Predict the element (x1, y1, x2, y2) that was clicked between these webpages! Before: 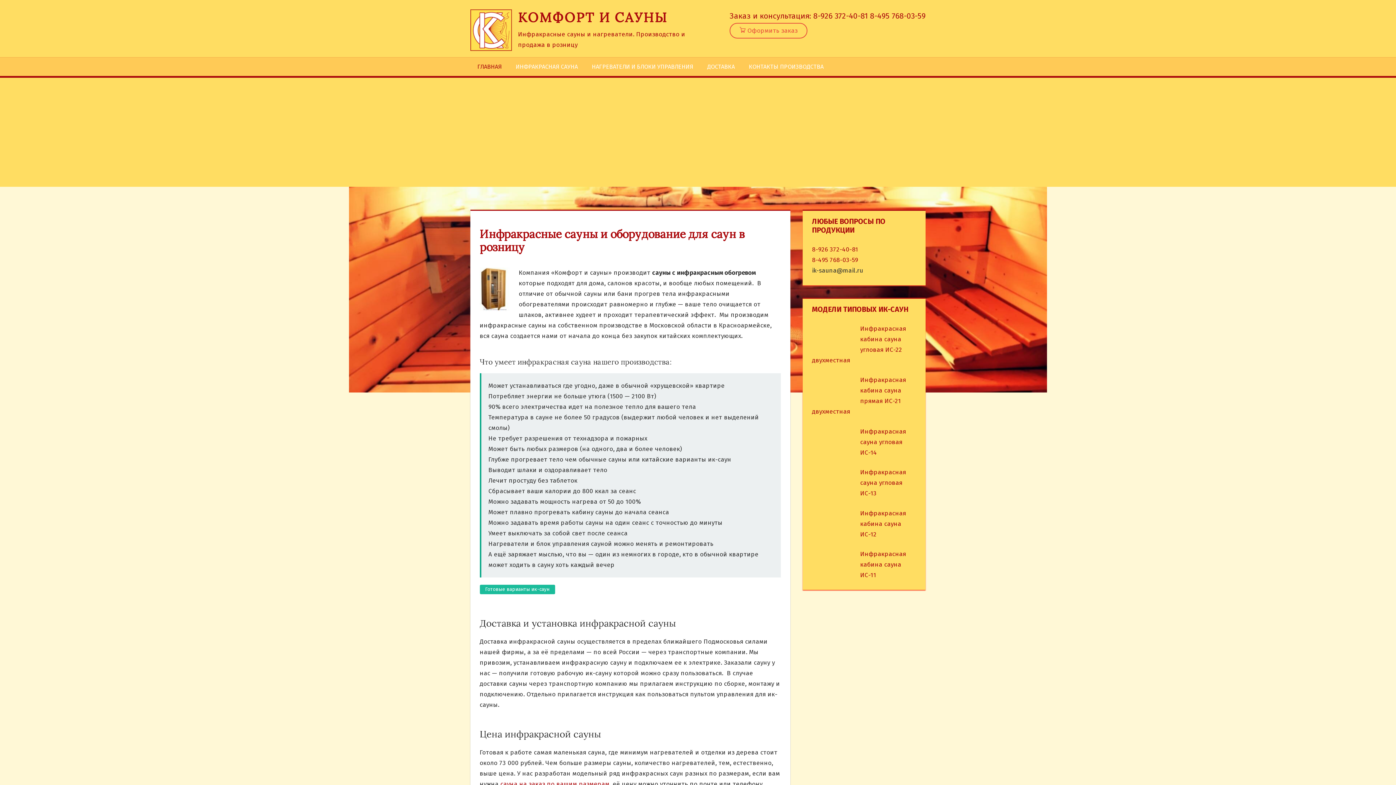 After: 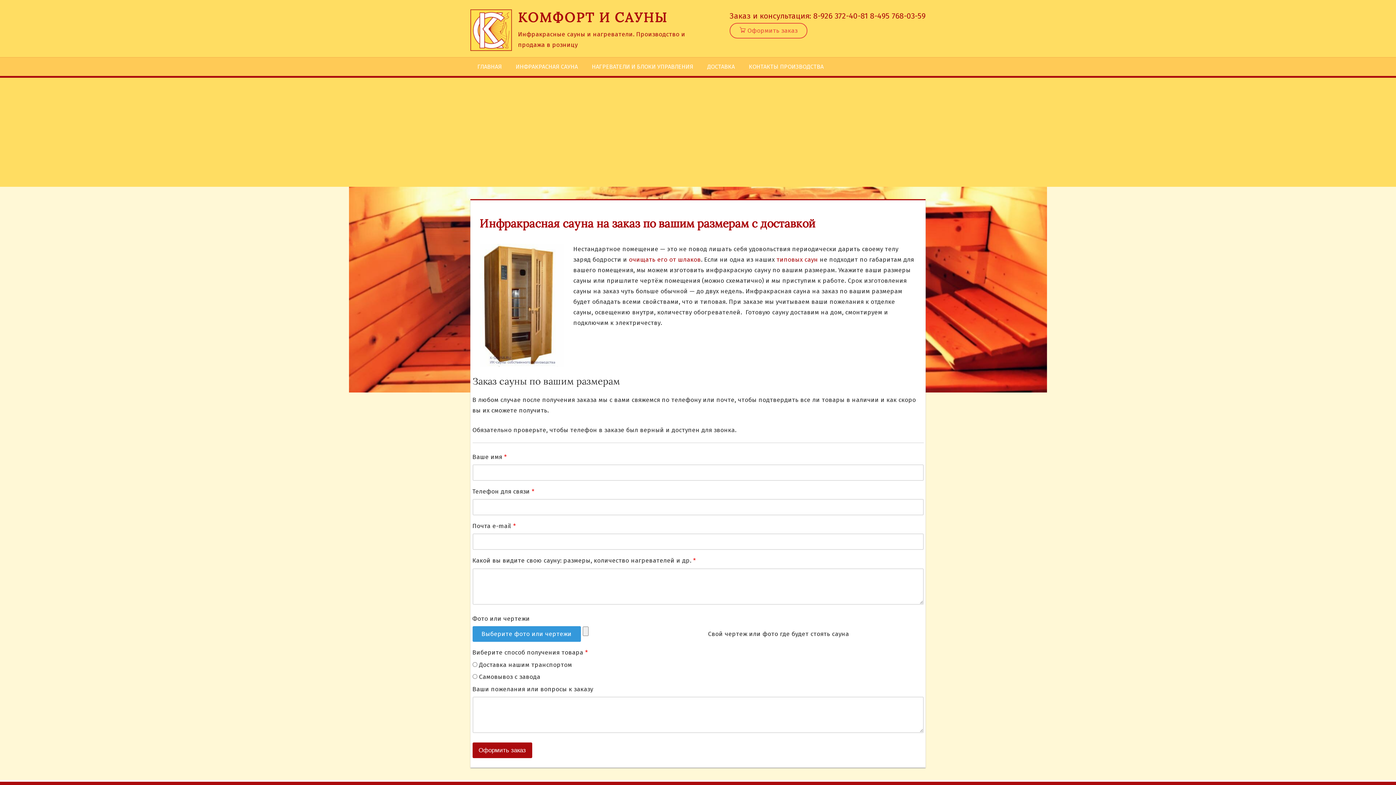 Action: bbox: (500, 780, 609, 788) label: сауна на заказ по вашим размерам